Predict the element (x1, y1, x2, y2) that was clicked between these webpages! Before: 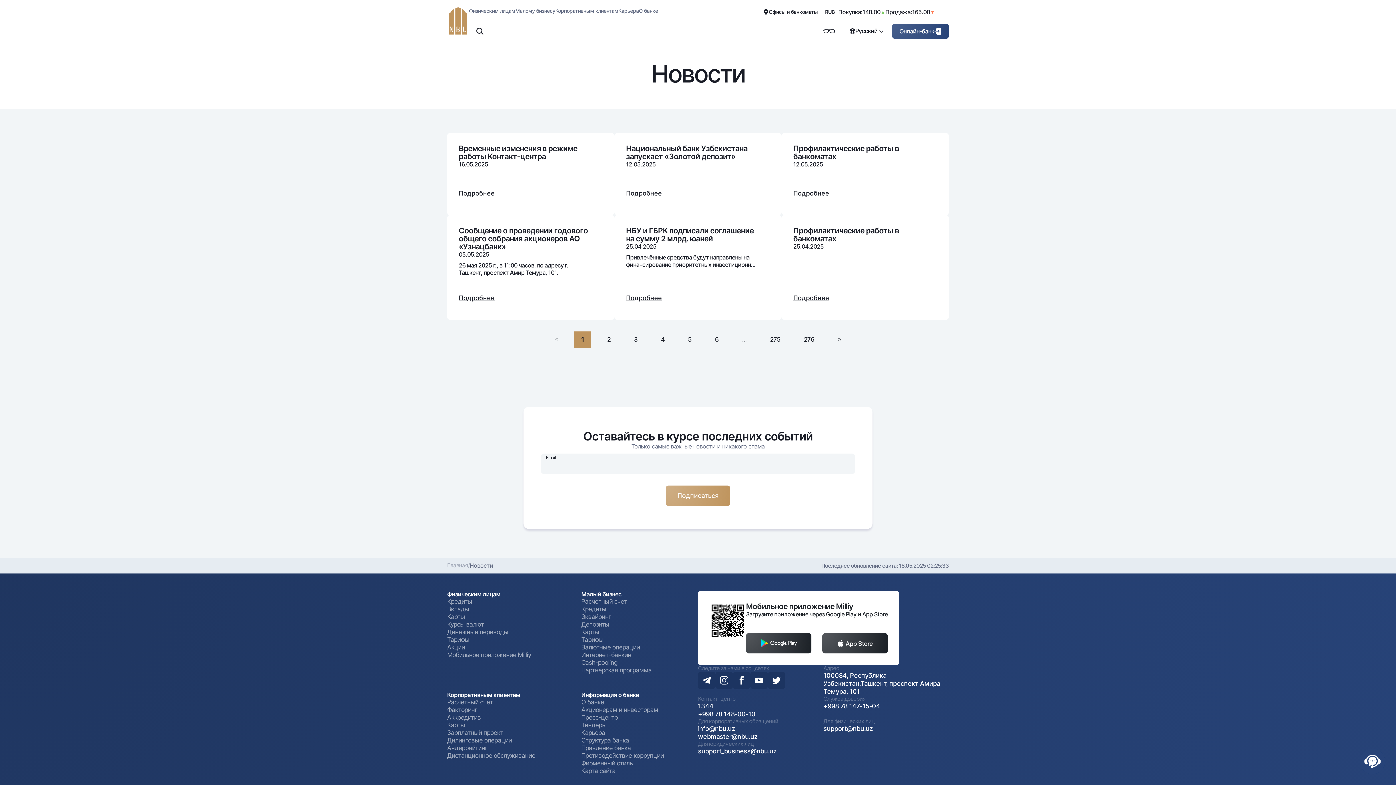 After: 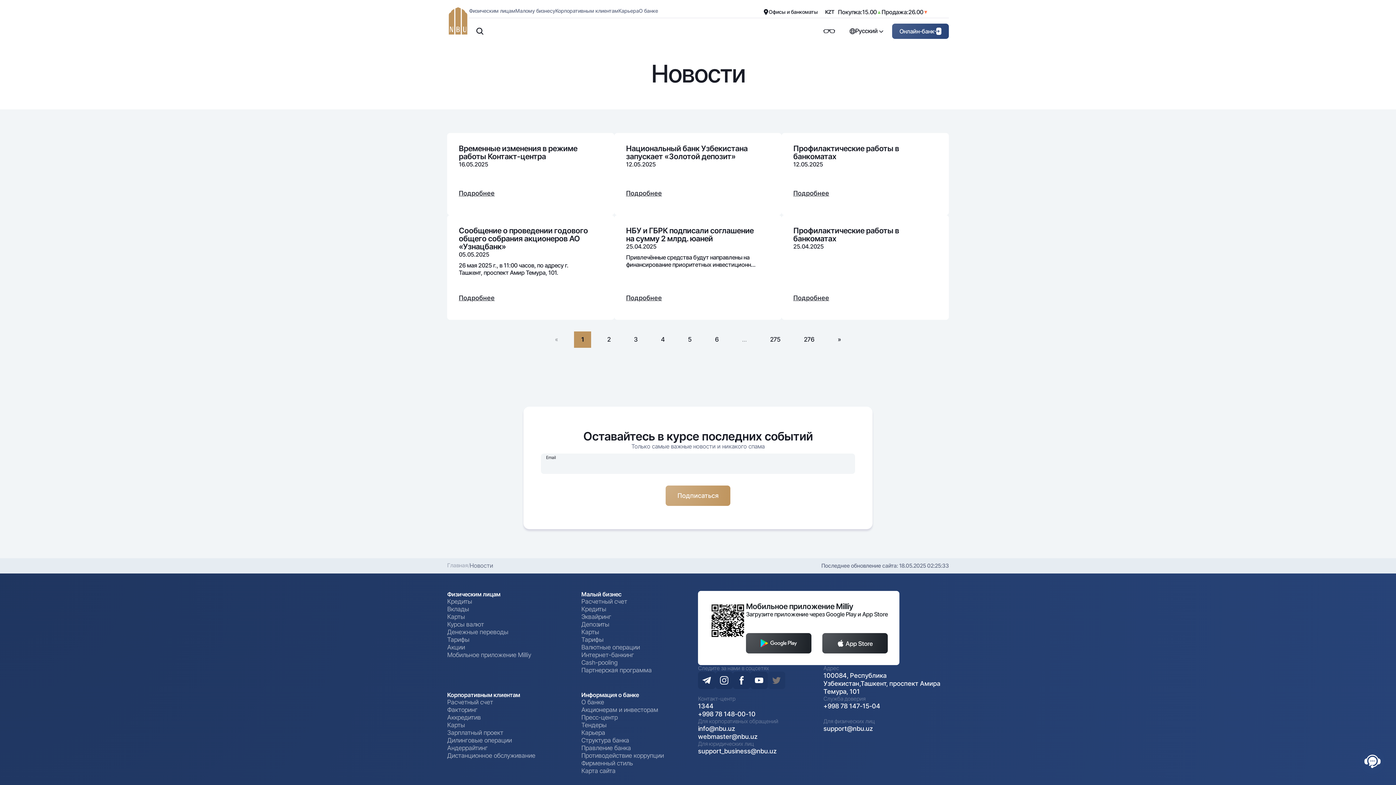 Action: bbox: (768, 672, 785, 689)